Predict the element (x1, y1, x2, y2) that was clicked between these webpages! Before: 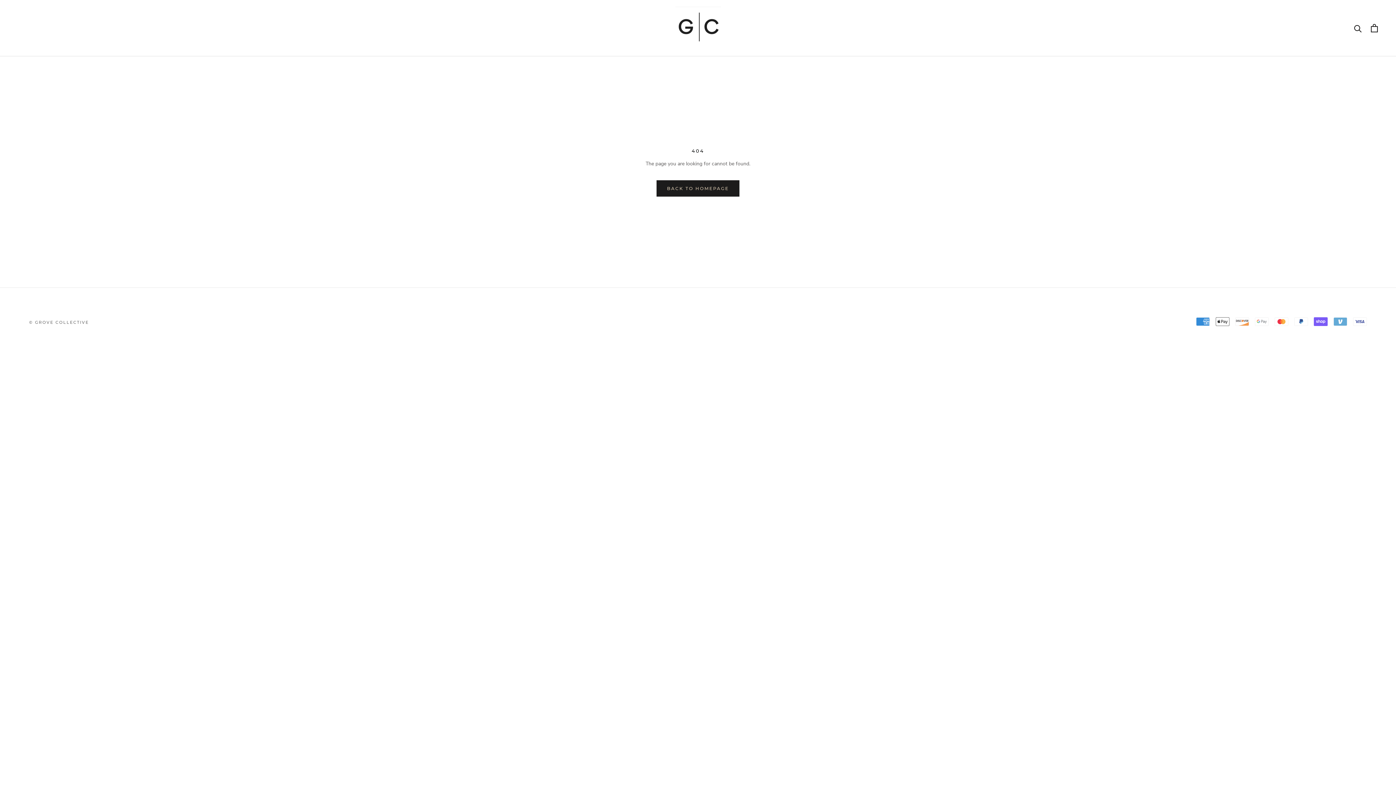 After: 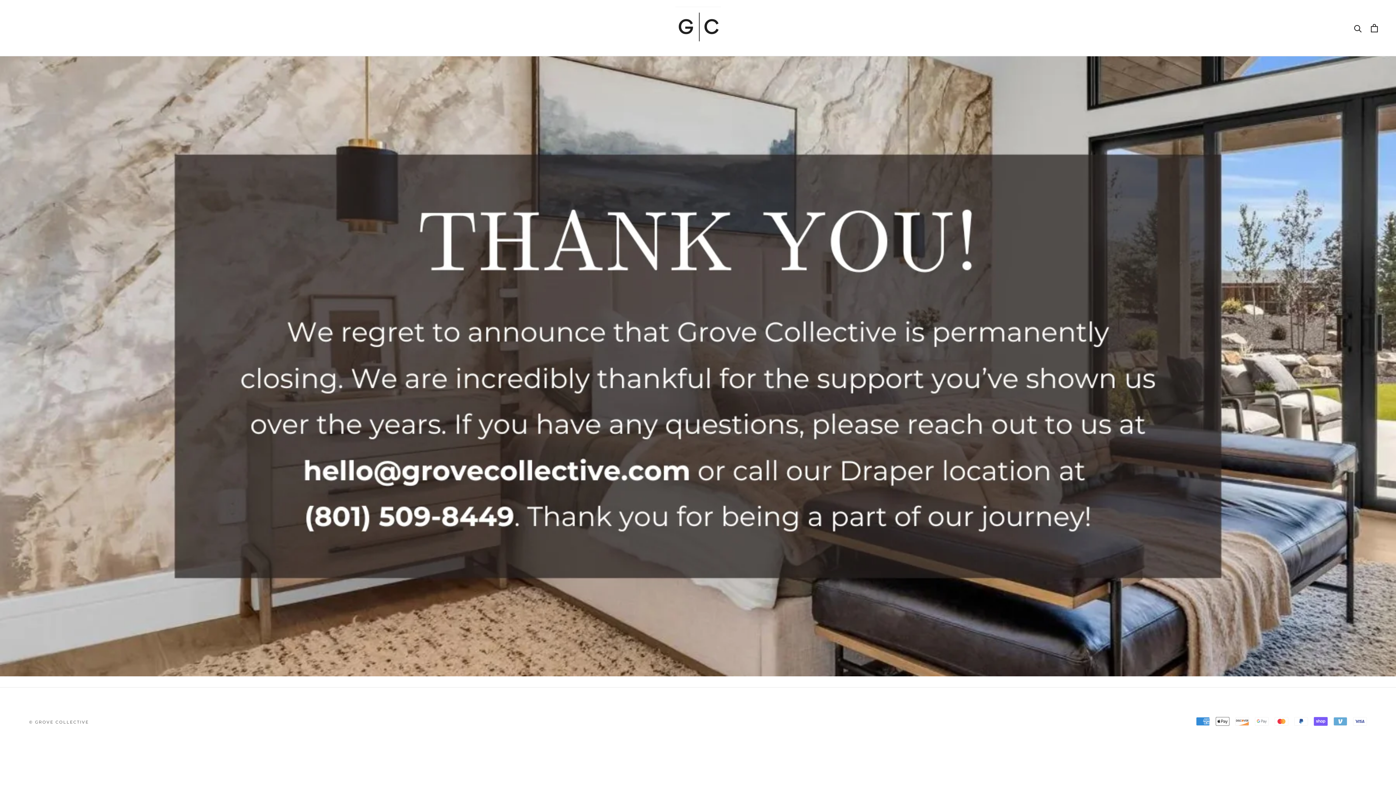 Action: label: © GROVE COLLECTIVE bbox: (29, 319, 88, 324)